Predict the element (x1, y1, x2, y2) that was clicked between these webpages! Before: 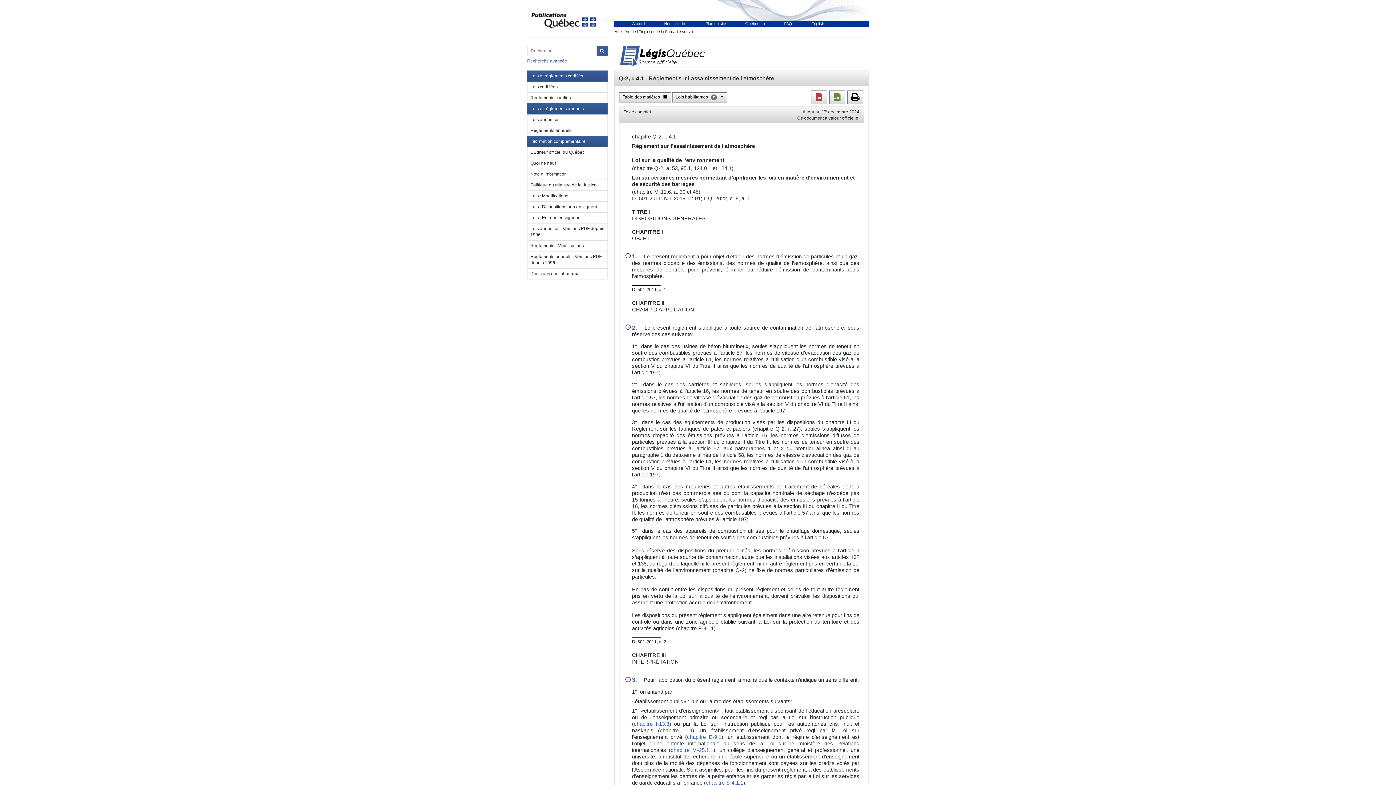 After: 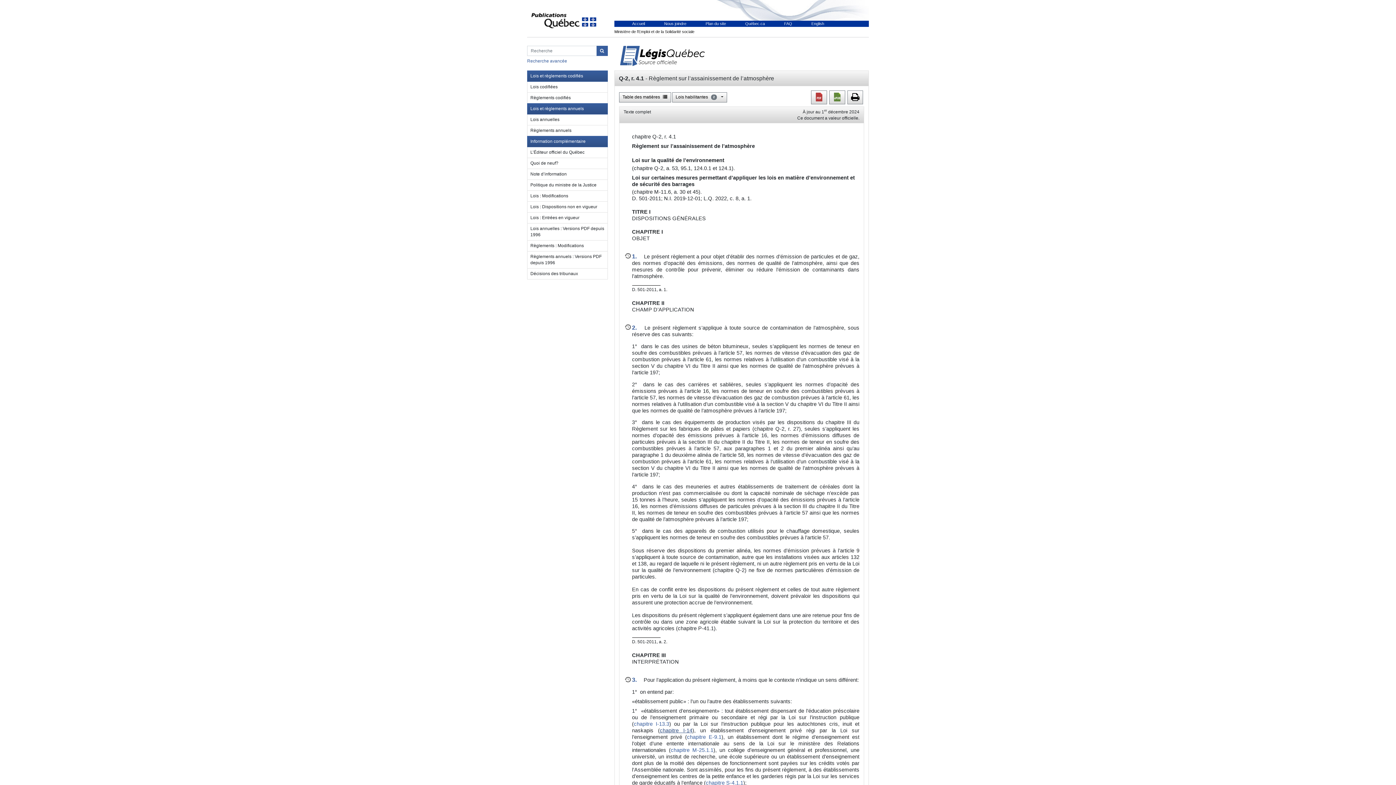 Action: label: chapitre I‑14 bbox: (660, 728, 692, 733)